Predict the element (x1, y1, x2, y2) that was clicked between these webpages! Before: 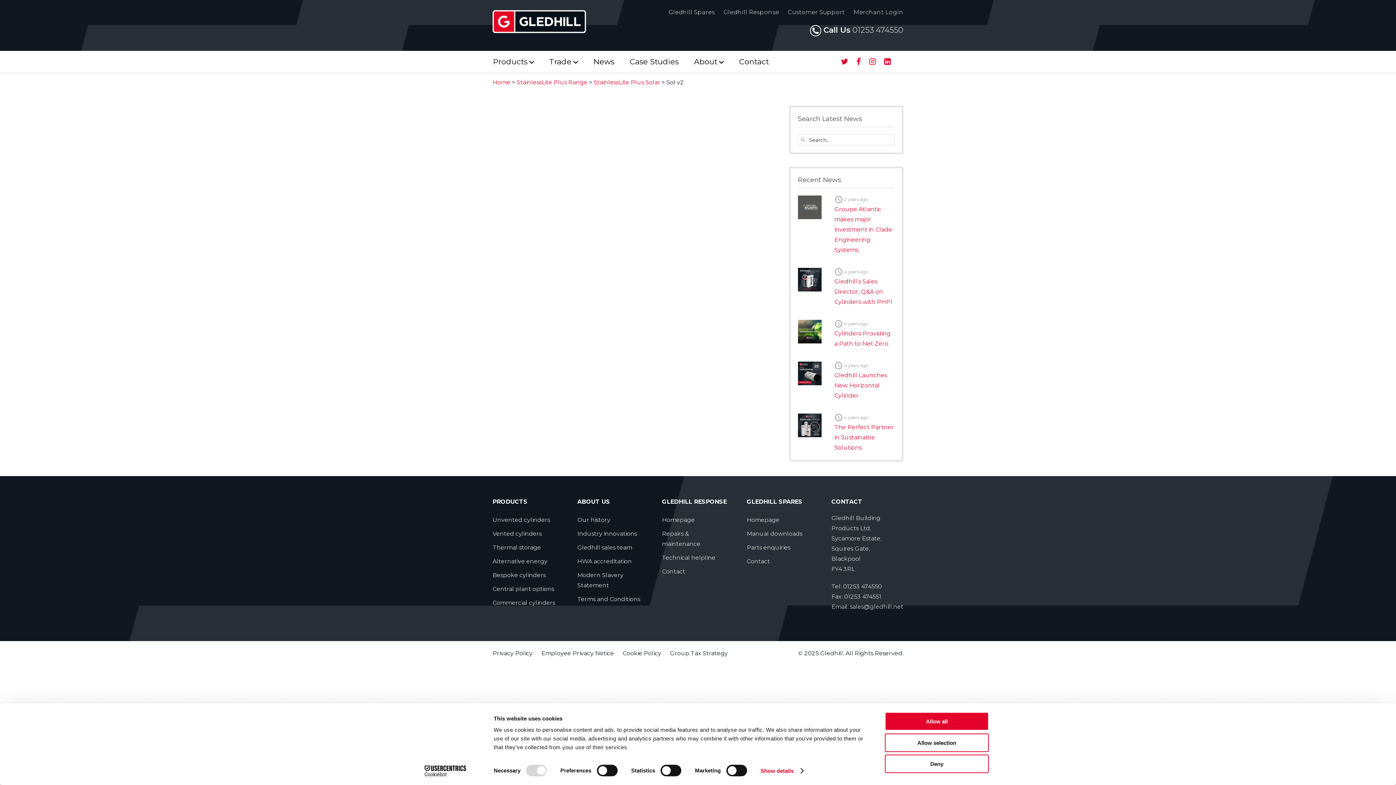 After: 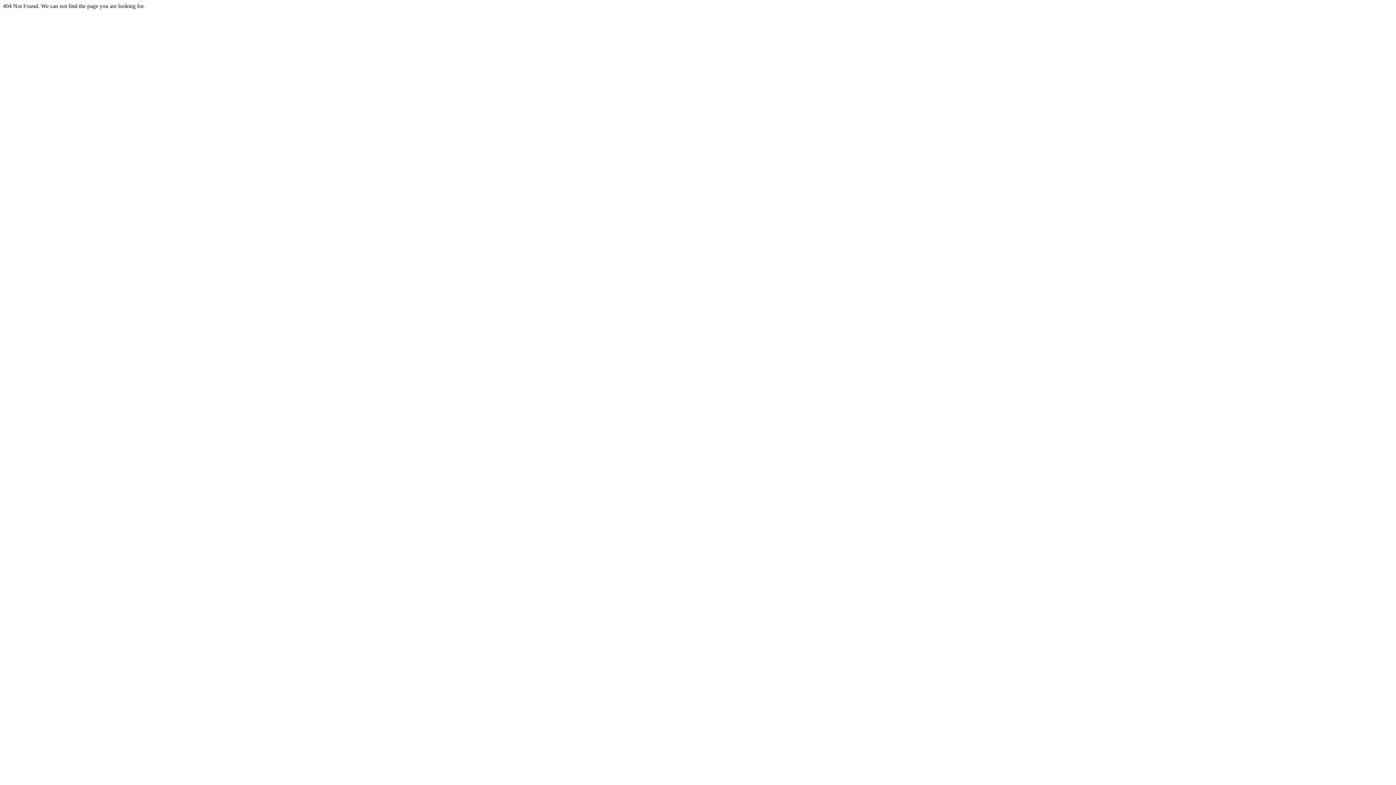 Action: label: Central plant options bbox: (492, 582, 564, 596)